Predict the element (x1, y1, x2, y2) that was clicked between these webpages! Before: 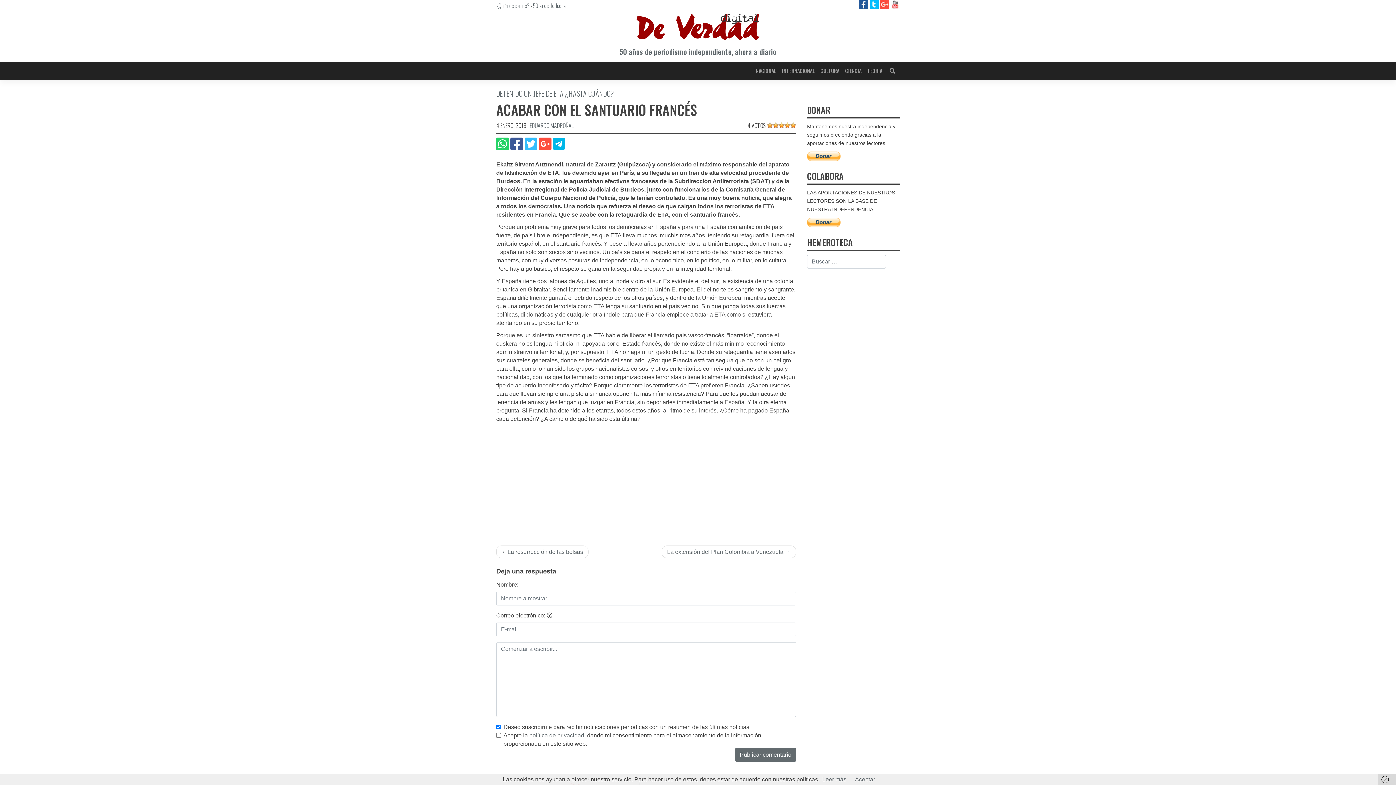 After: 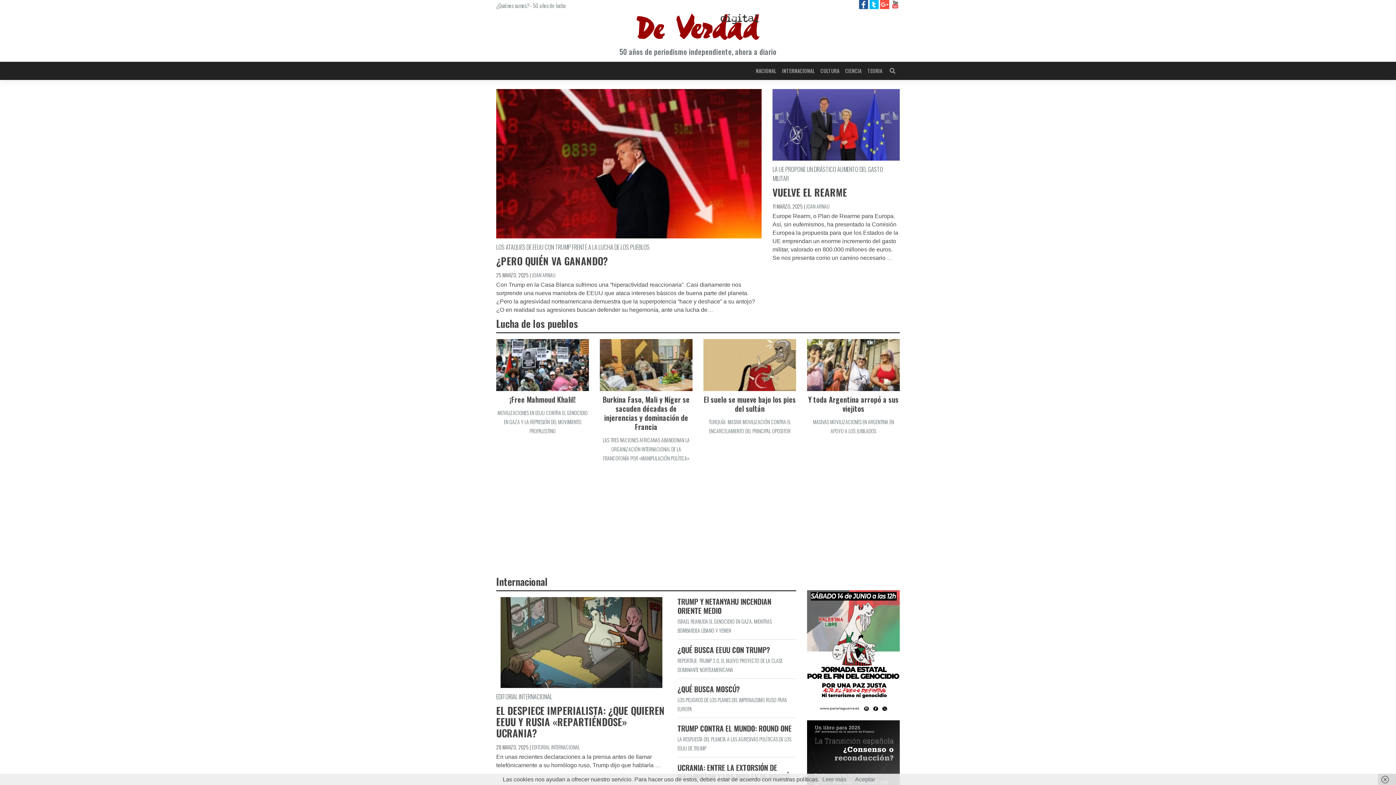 Action: label: INTERNACIONAL bbox: (779, 64, 817, 77)